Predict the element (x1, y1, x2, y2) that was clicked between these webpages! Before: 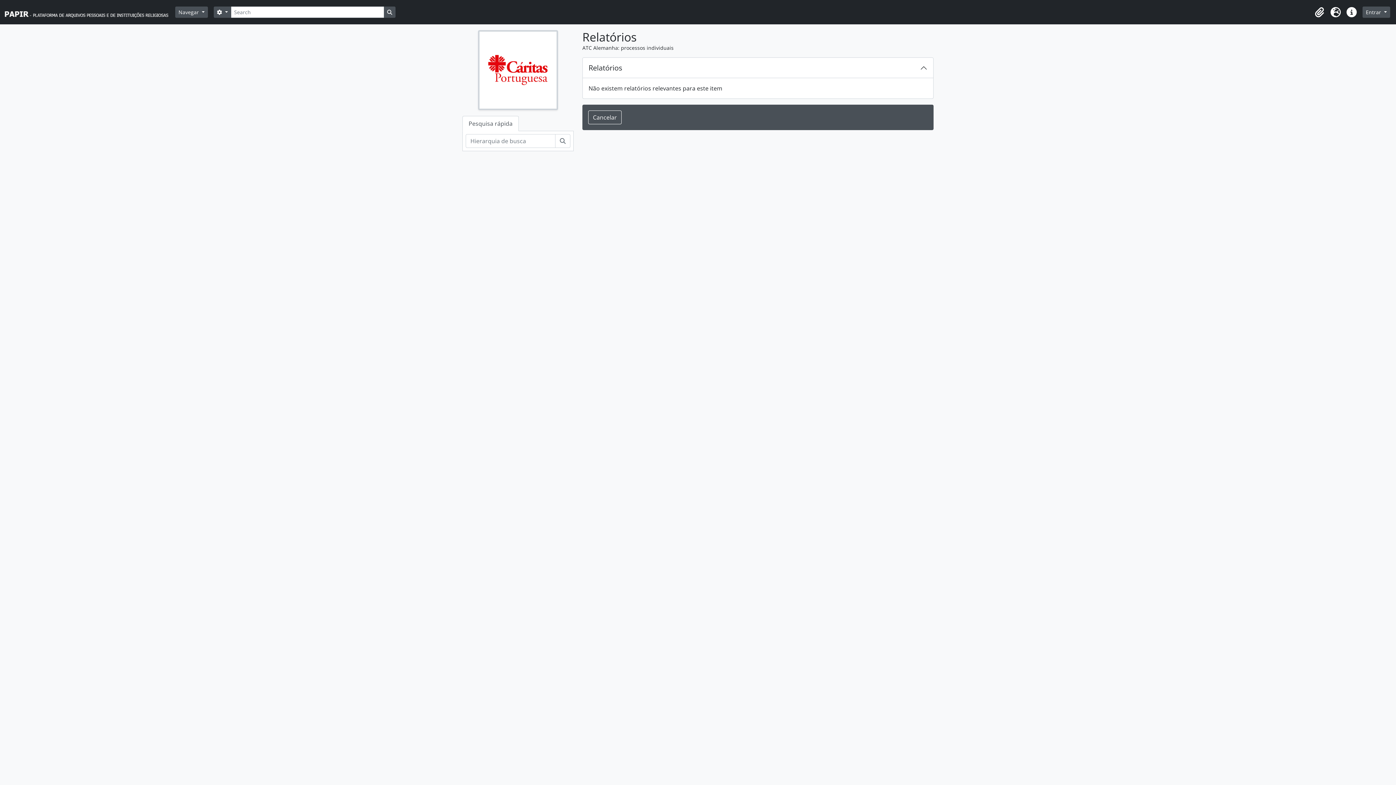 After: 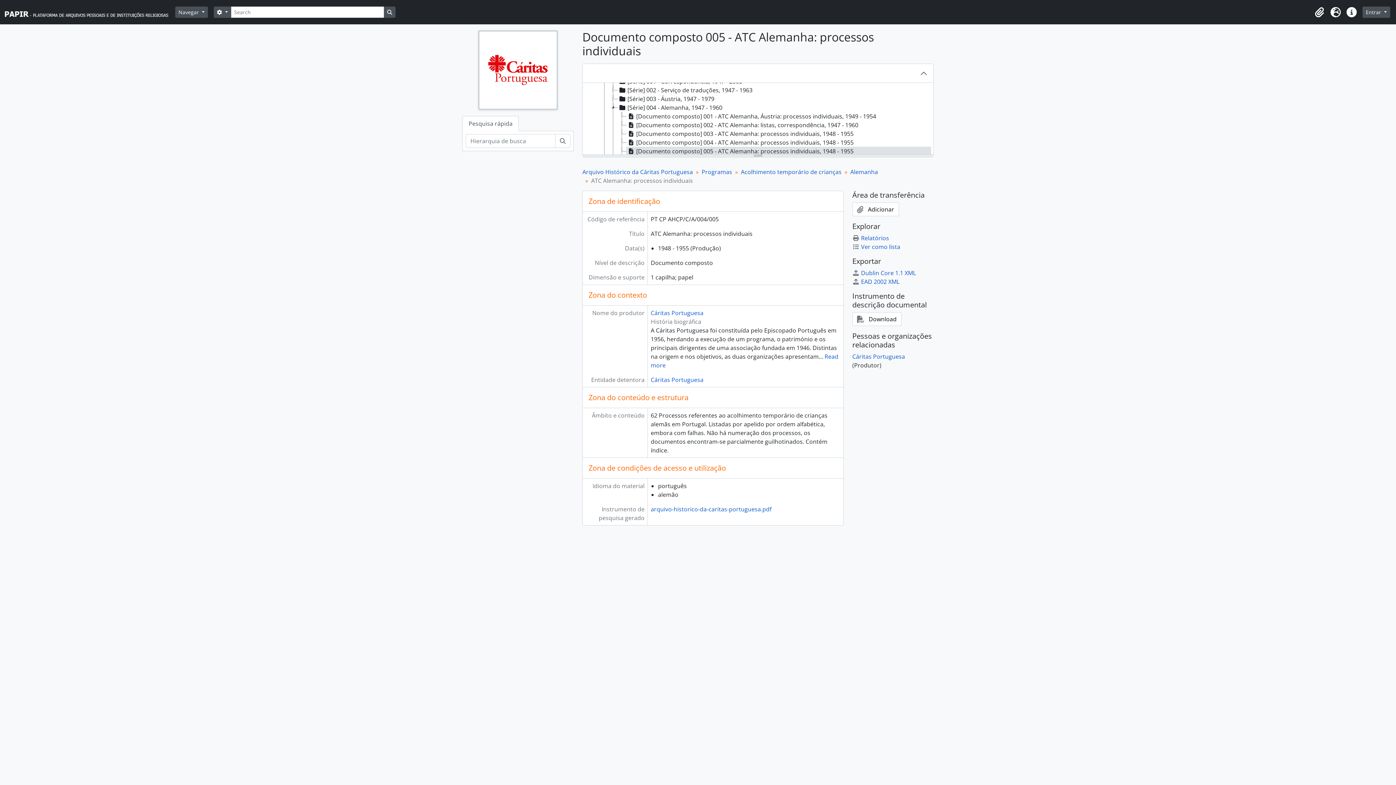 Action: bbox: (588, 110, 621, 124) label: Cancelar